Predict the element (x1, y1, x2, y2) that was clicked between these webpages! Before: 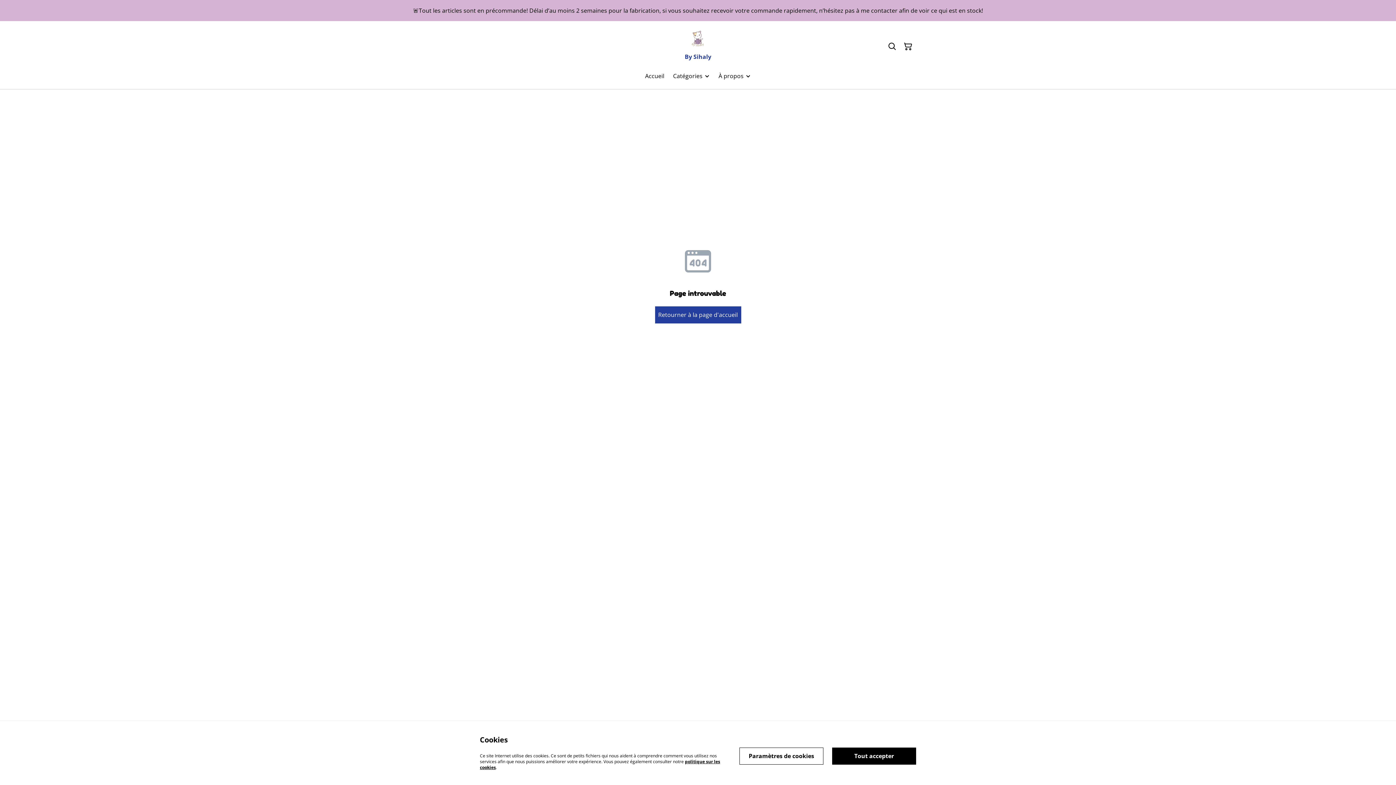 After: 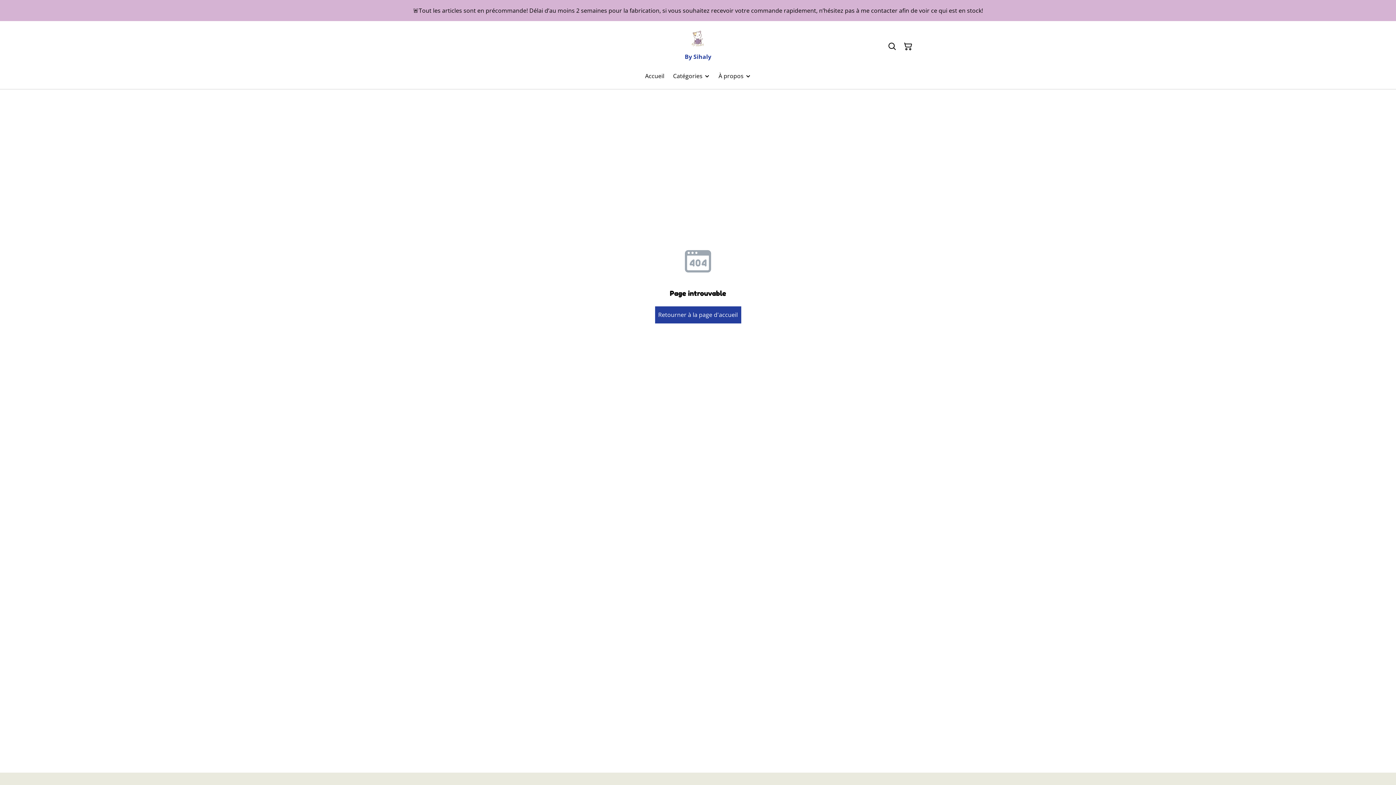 Action: label: Tout accepter bbox: (832, 747, 916, 764)